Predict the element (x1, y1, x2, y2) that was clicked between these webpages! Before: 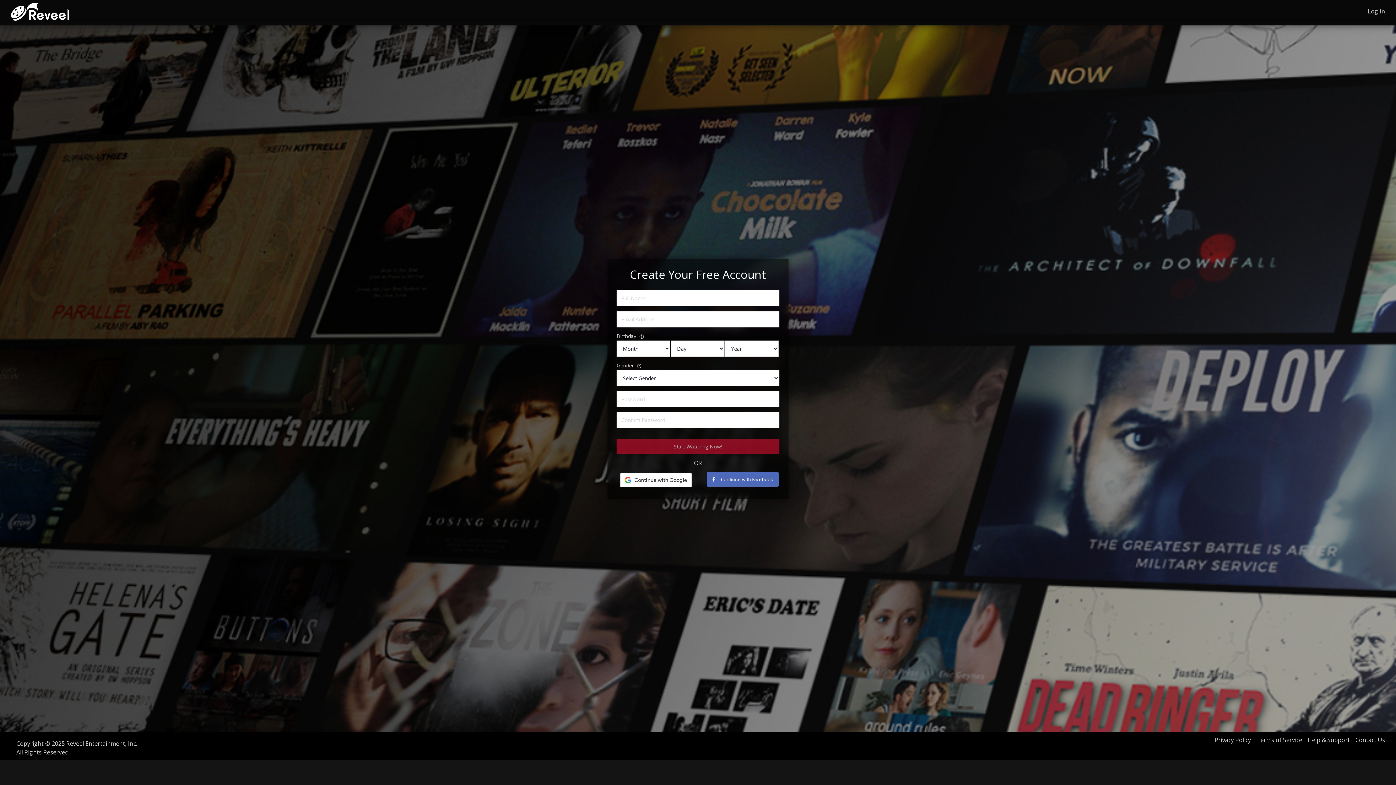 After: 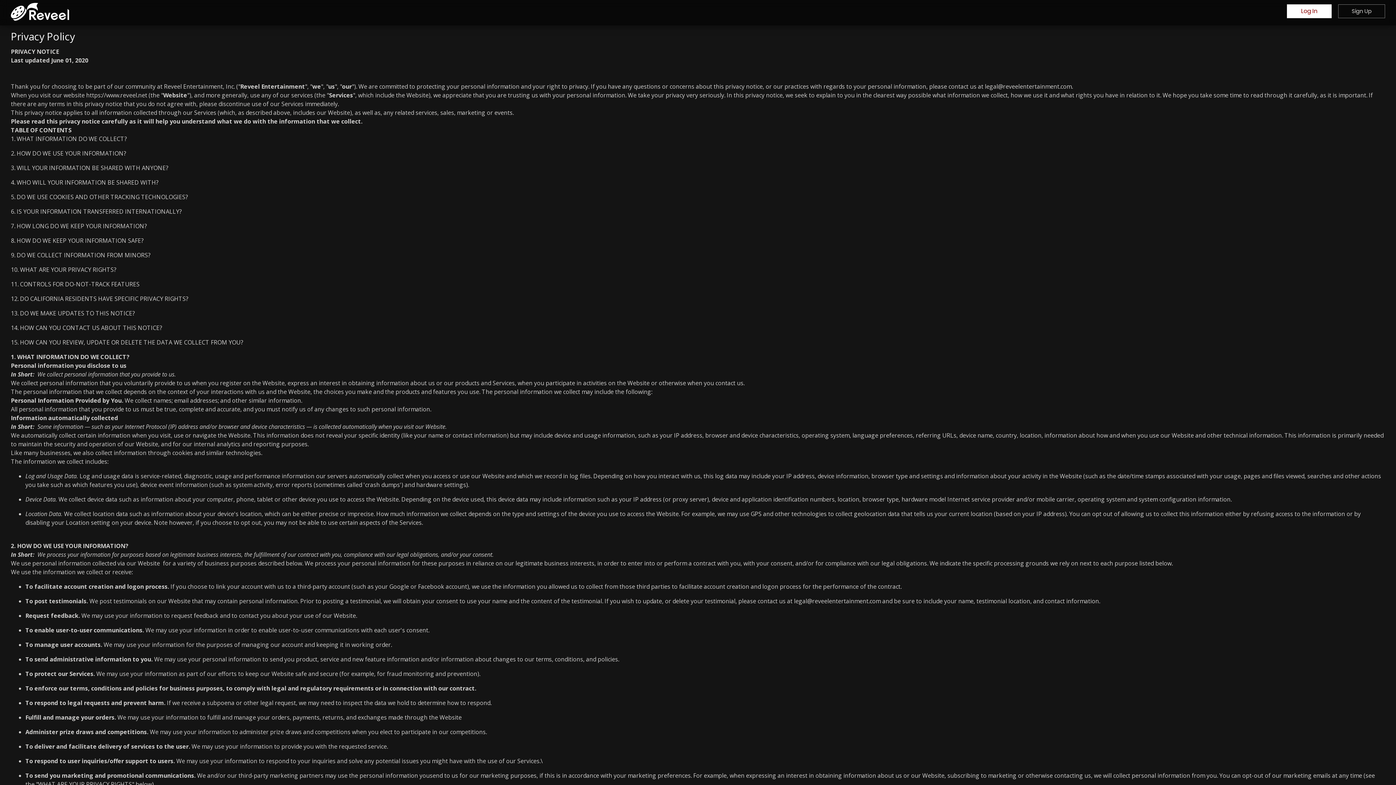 Action: label: Privacy Policy bbox: (1209, 736, 1251, 744)